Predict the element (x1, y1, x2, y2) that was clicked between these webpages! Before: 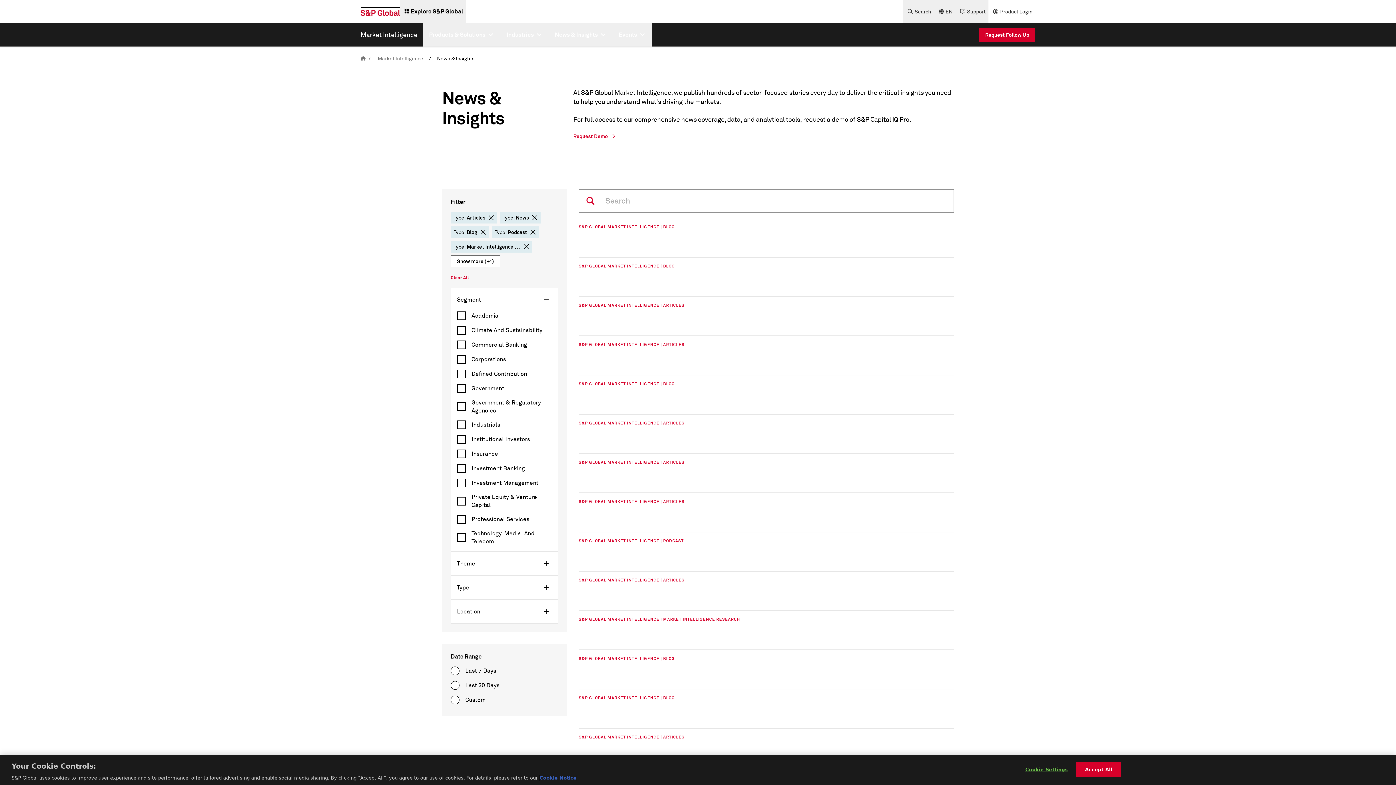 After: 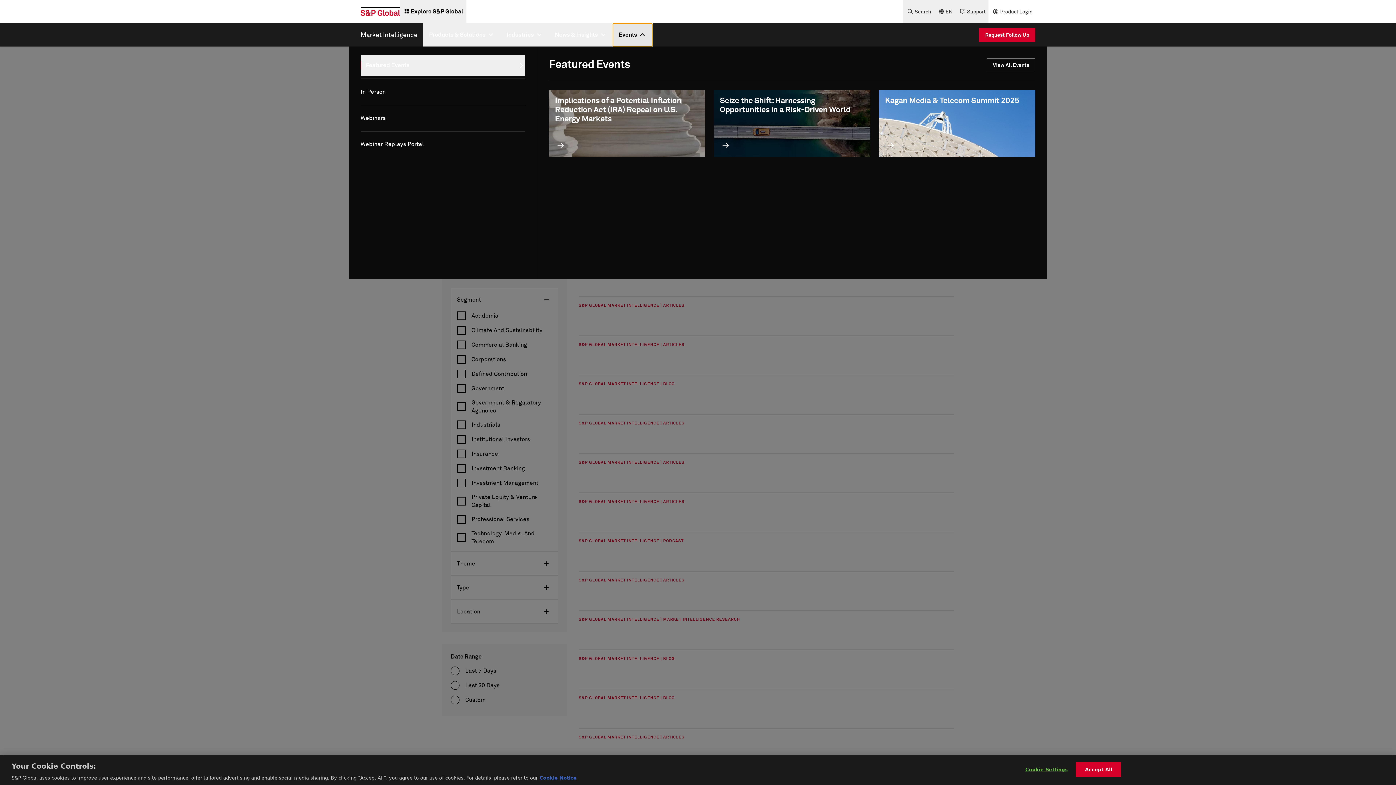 Action: label: Events bbox: (613, 23, 652, 46)